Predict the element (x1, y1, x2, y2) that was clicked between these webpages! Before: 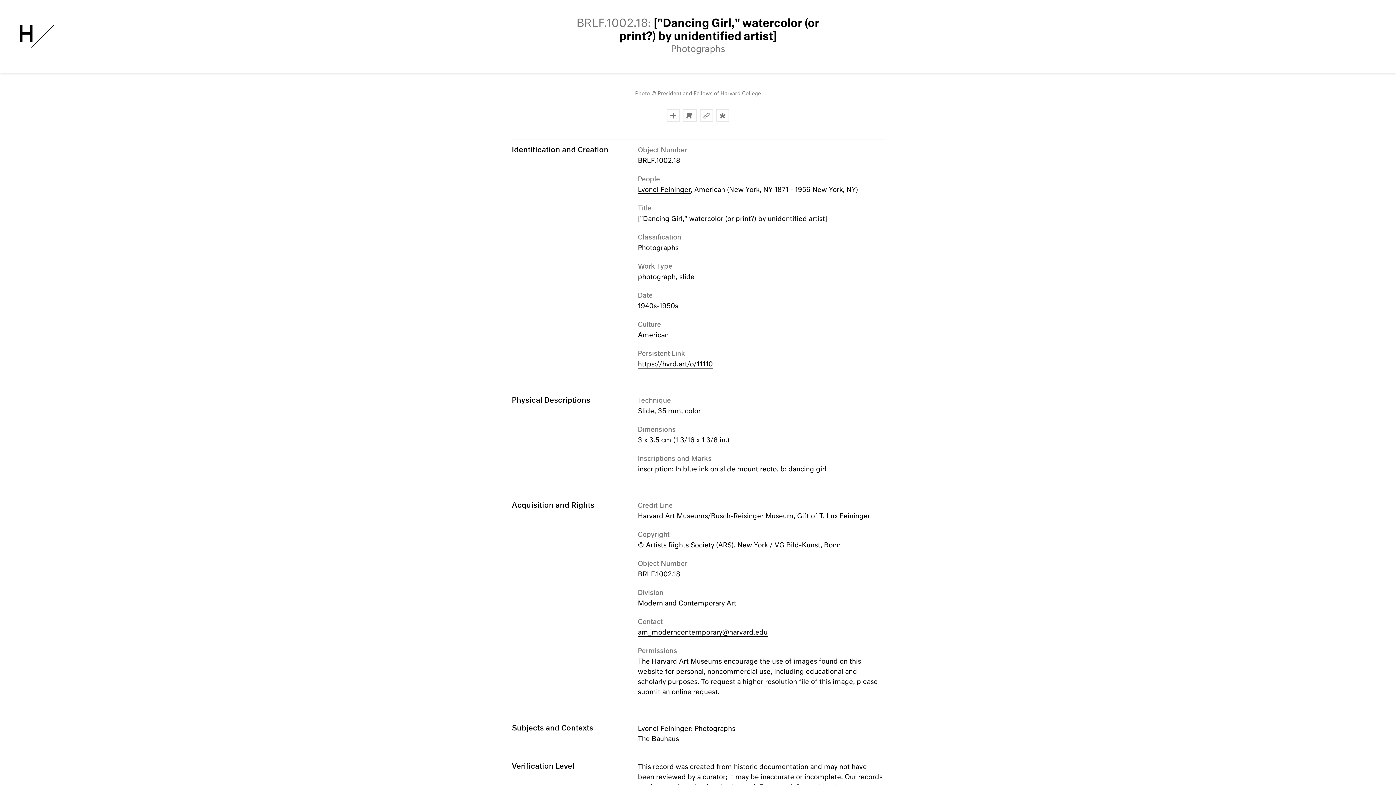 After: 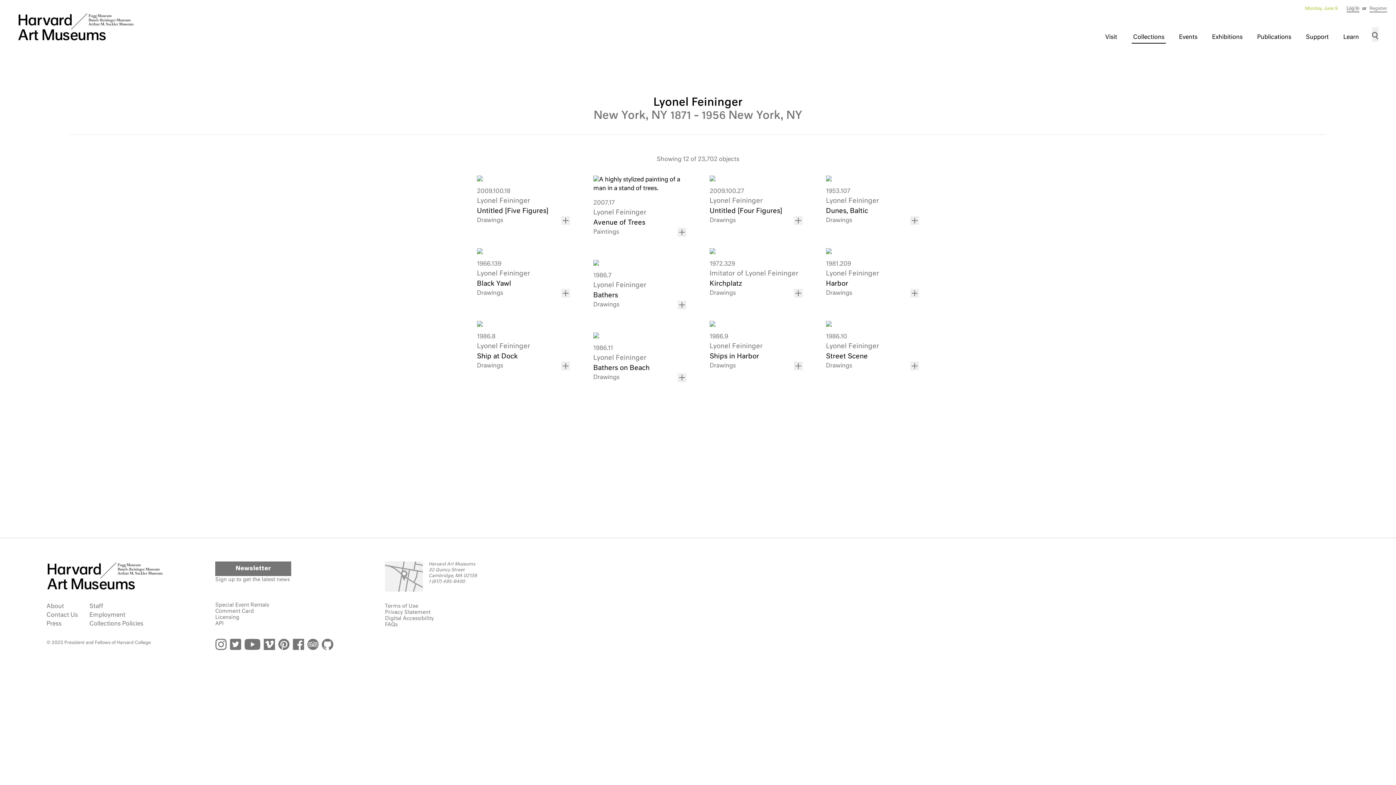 Action: label: Lyonel Feininger bbox: (638, 186, 690, 194)